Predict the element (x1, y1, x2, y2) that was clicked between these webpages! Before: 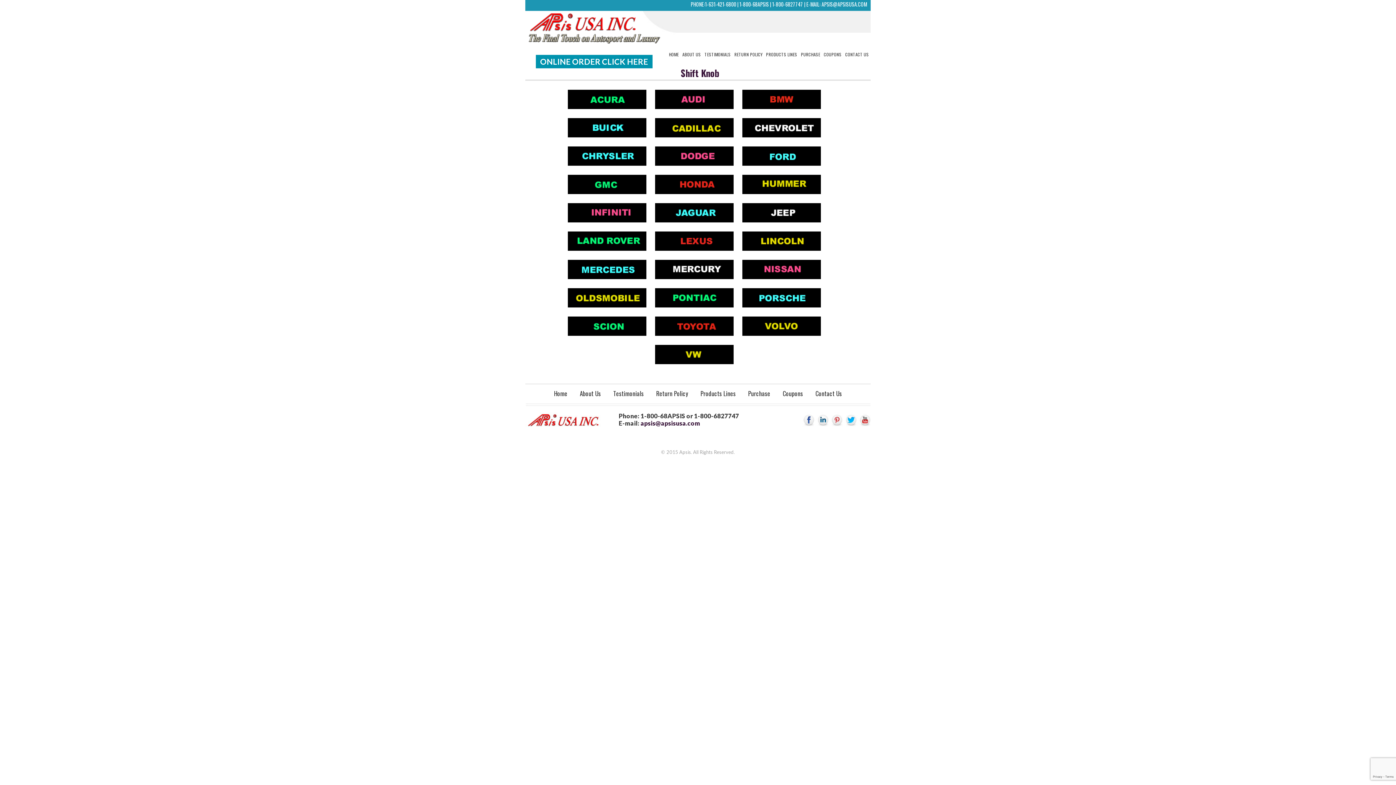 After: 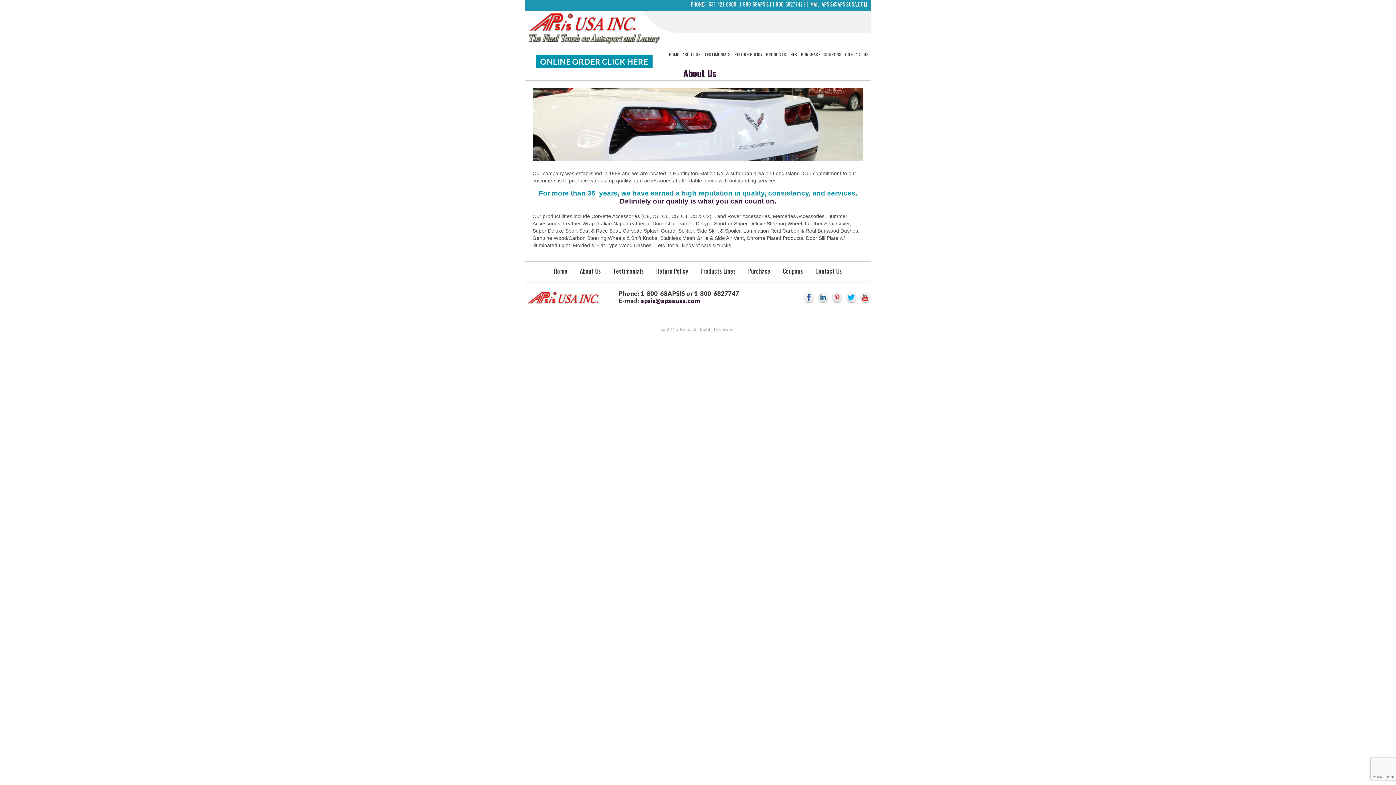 Action: label: ABOUT US bbox: (680, 50, 702, 58)